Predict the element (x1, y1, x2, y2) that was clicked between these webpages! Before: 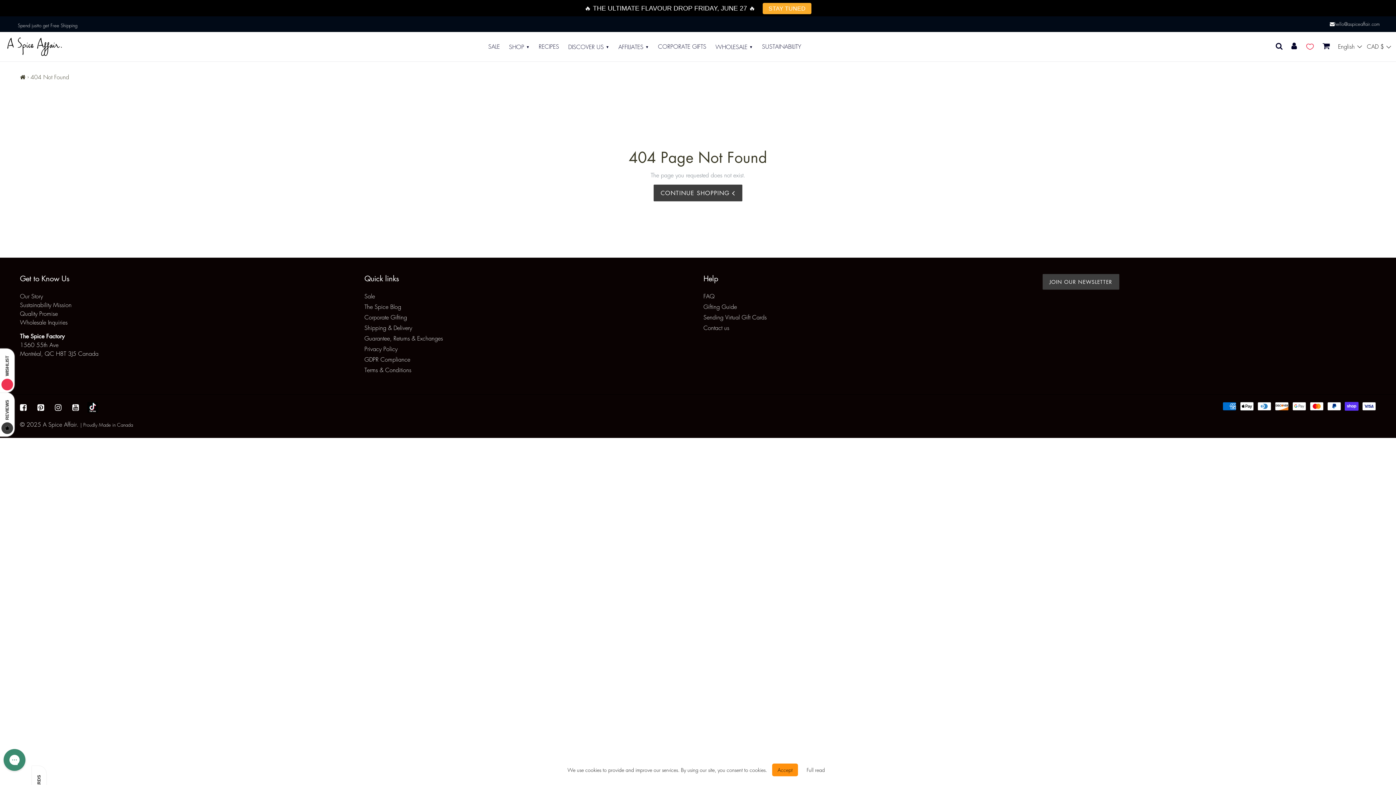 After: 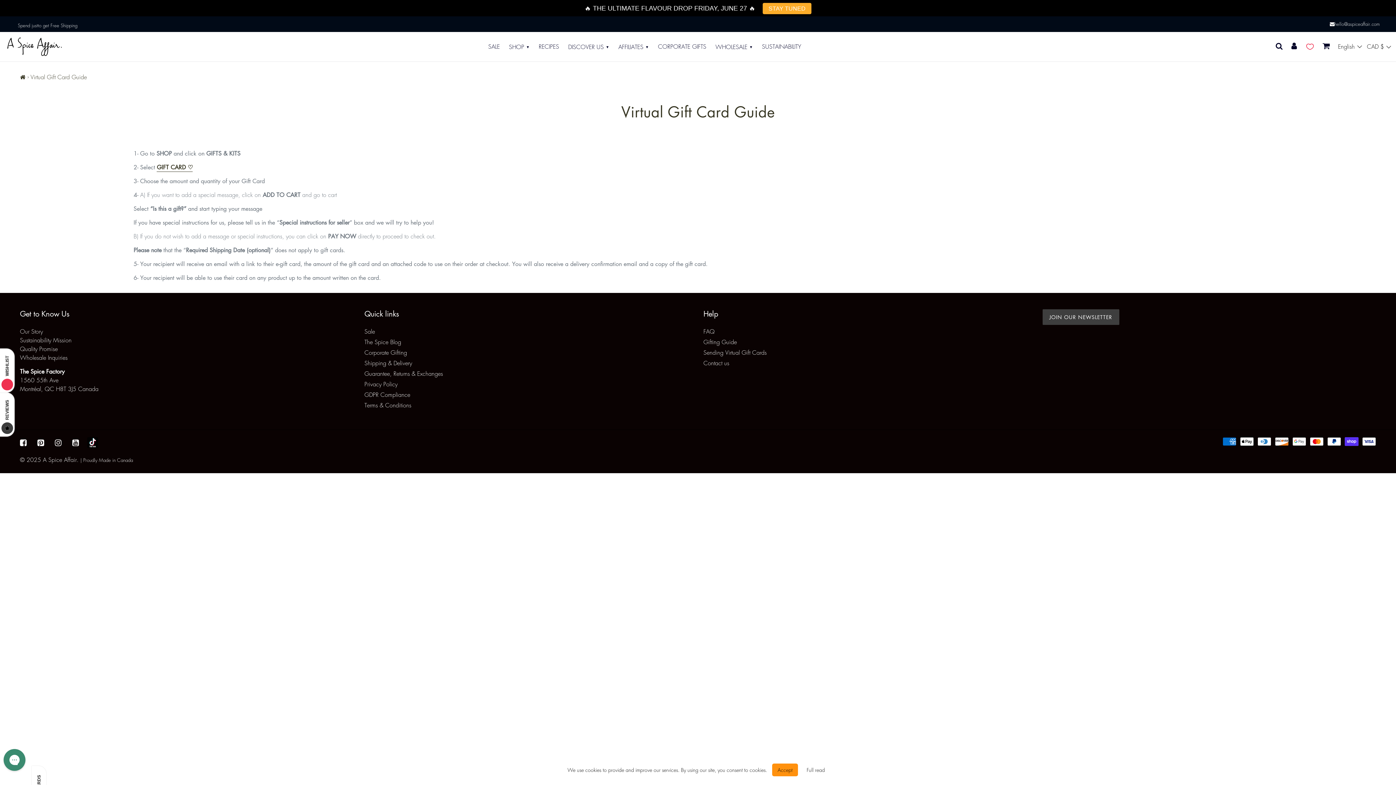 Action: label: Sending Virtual Gift Cards bbox: (703, 313, 766, 321)